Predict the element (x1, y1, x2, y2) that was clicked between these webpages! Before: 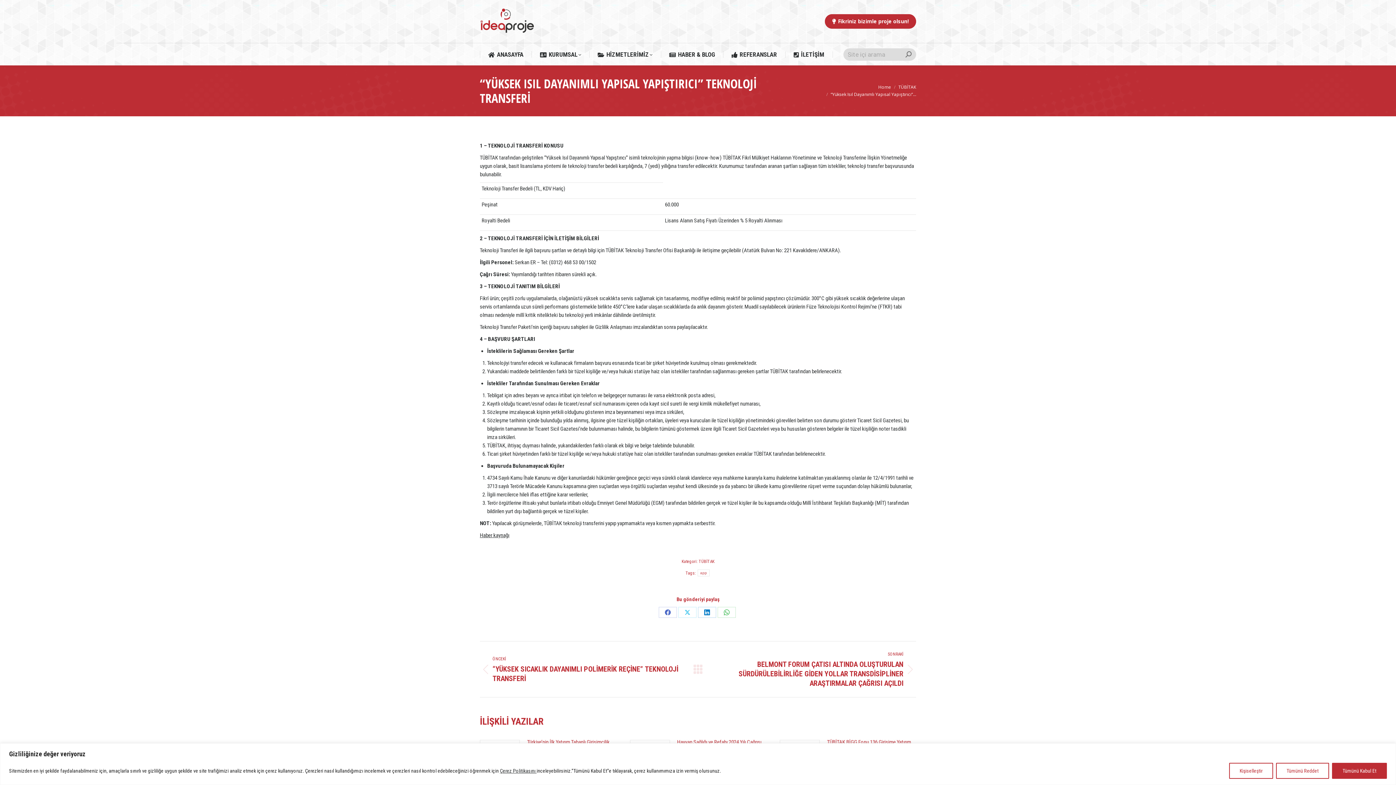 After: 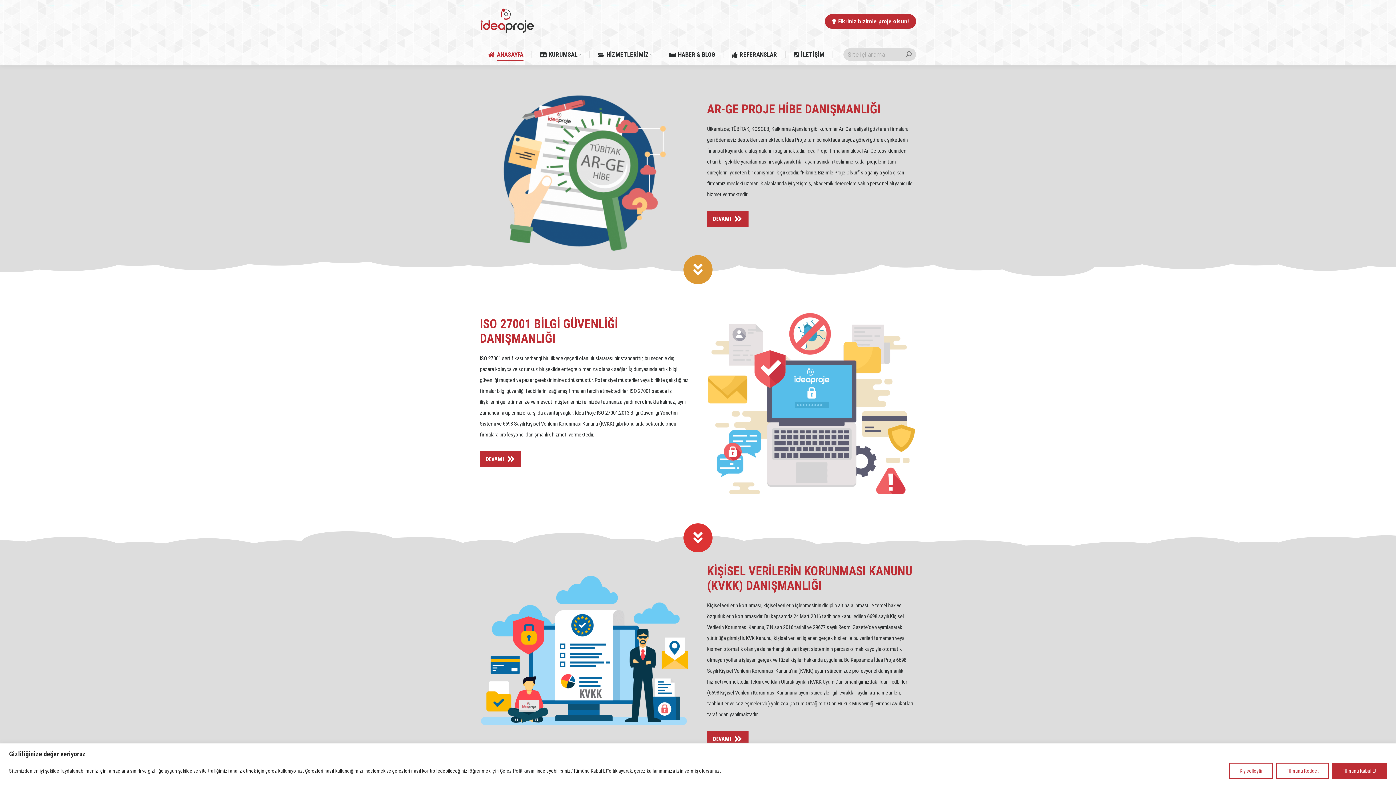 Action: bbox: (480, 49, 531, 60) label: ANASAYFA